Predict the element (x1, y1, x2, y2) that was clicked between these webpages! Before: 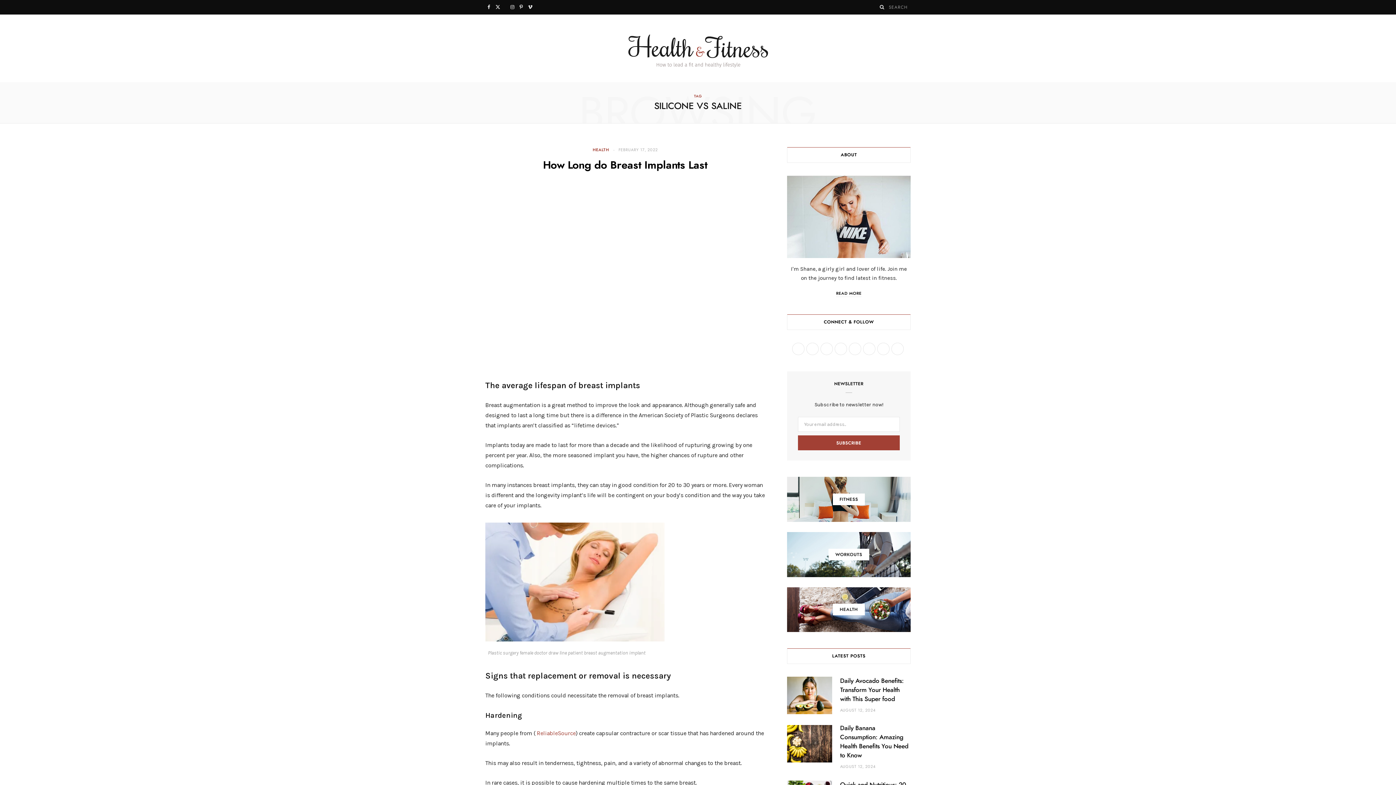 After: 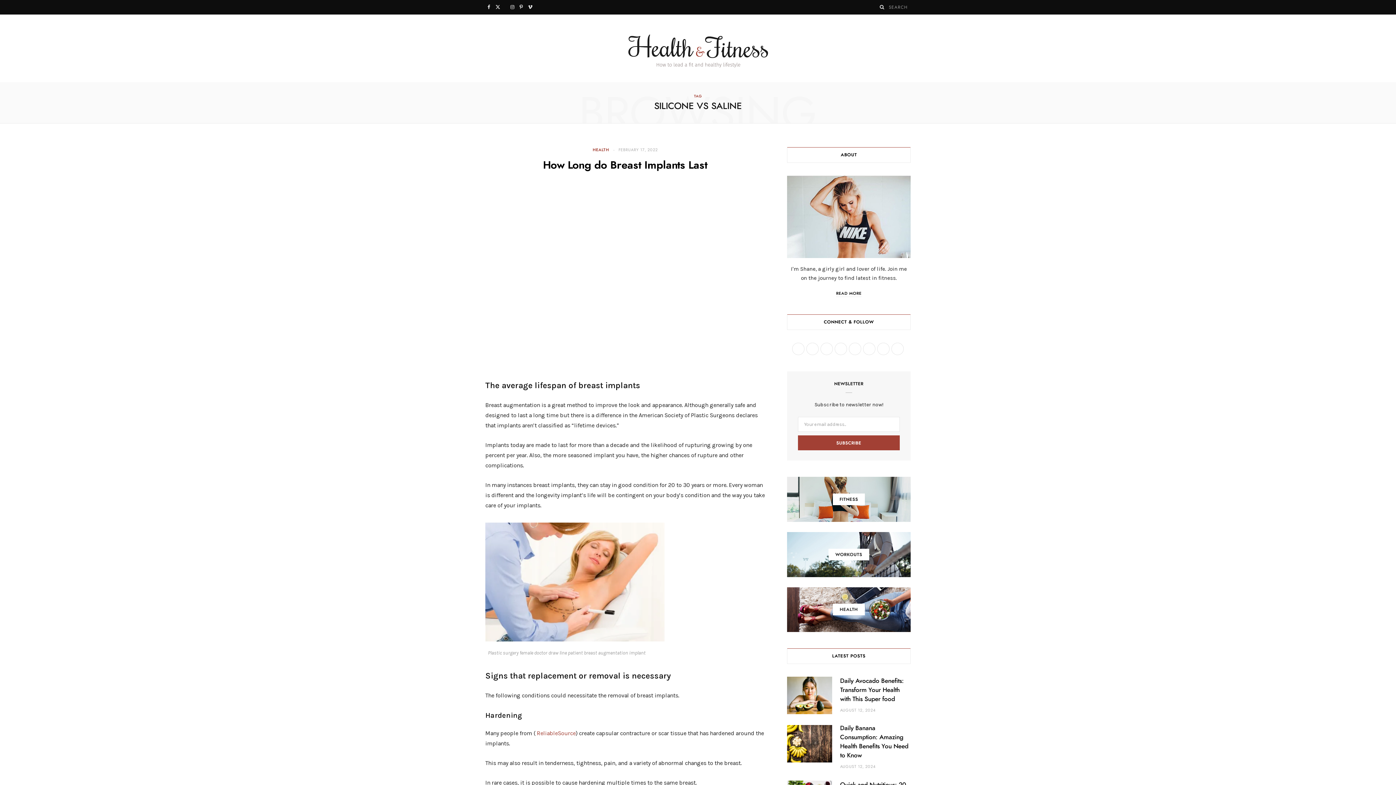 Action: label: RSS bbox: (891, 342, 904, 355)